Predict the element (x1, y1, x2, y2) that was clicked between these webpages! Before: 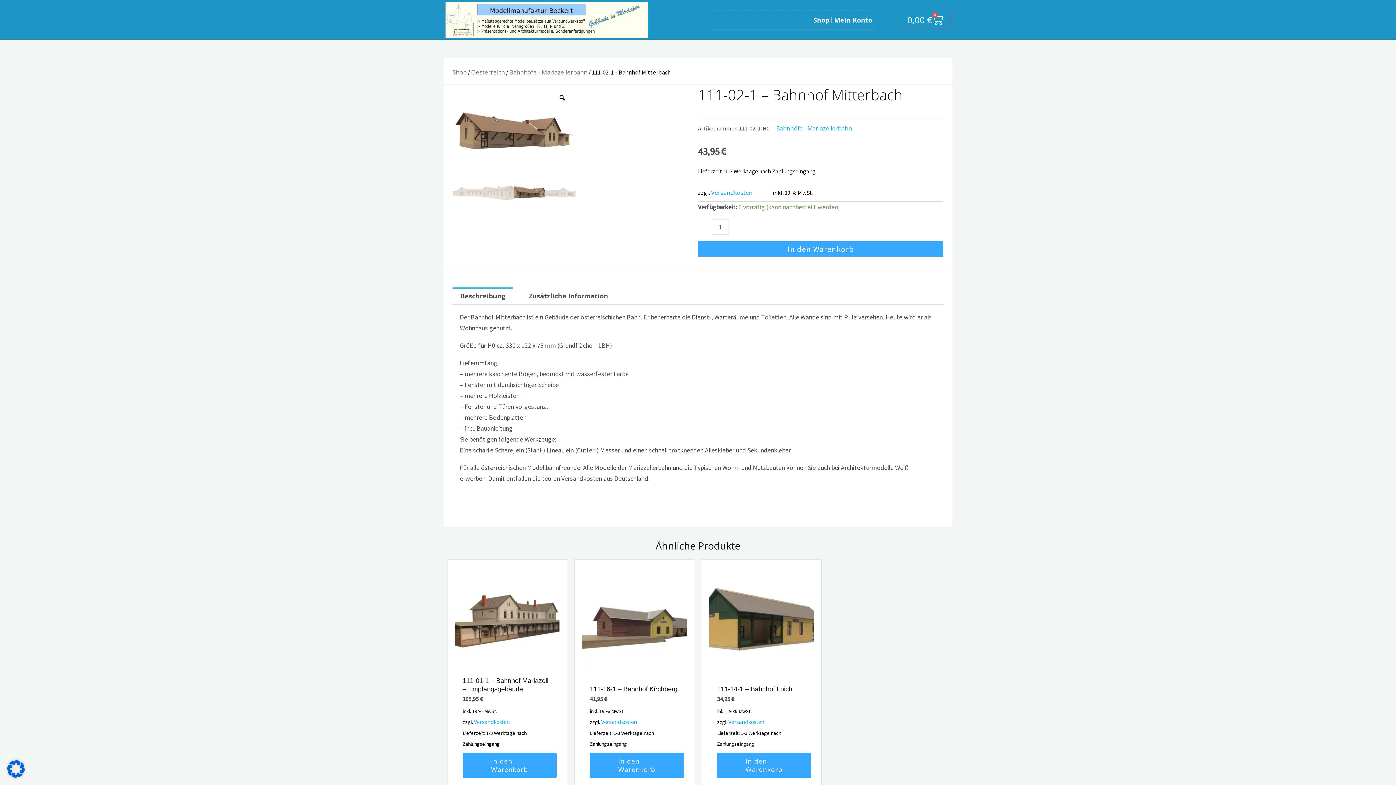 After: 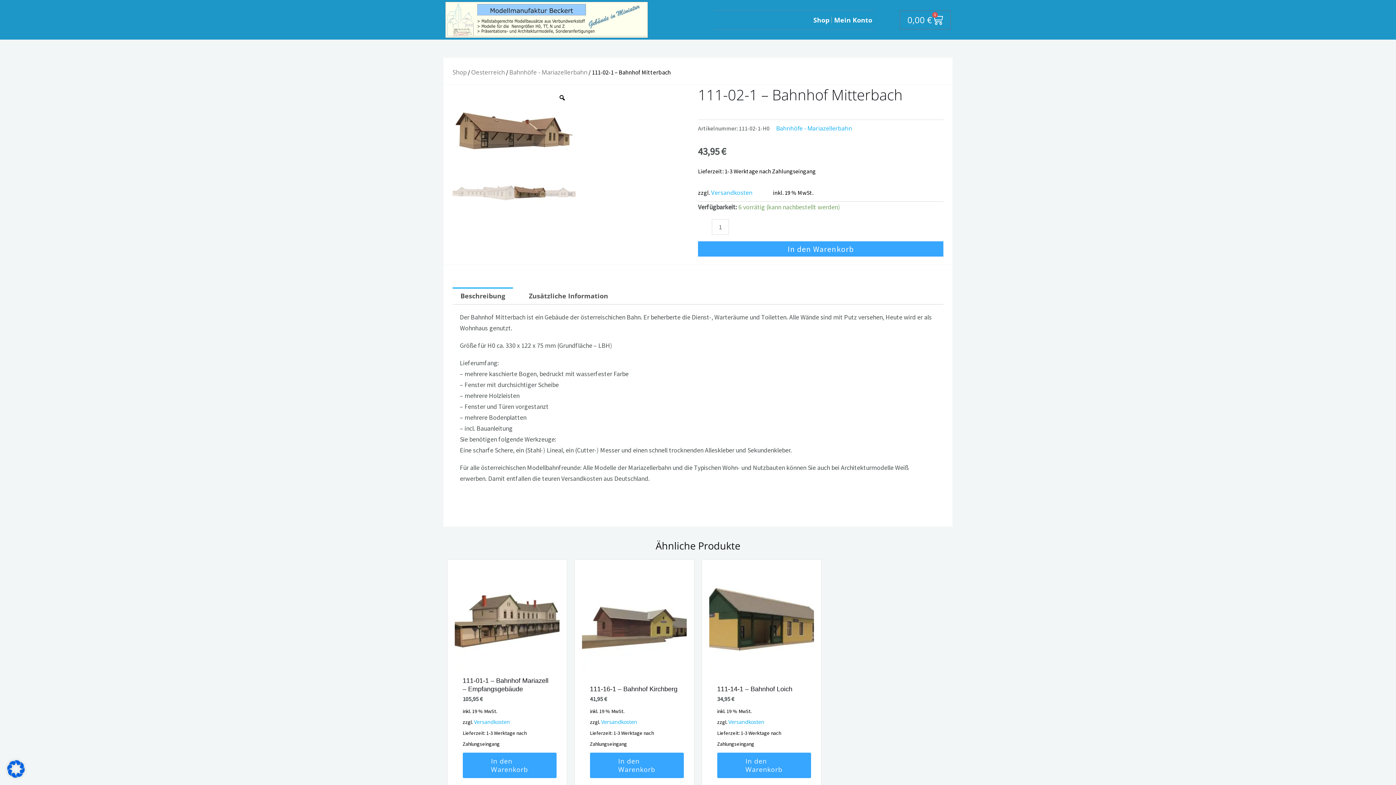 Action: label: Versandkosten bbox: (728, 719, 764, 725)